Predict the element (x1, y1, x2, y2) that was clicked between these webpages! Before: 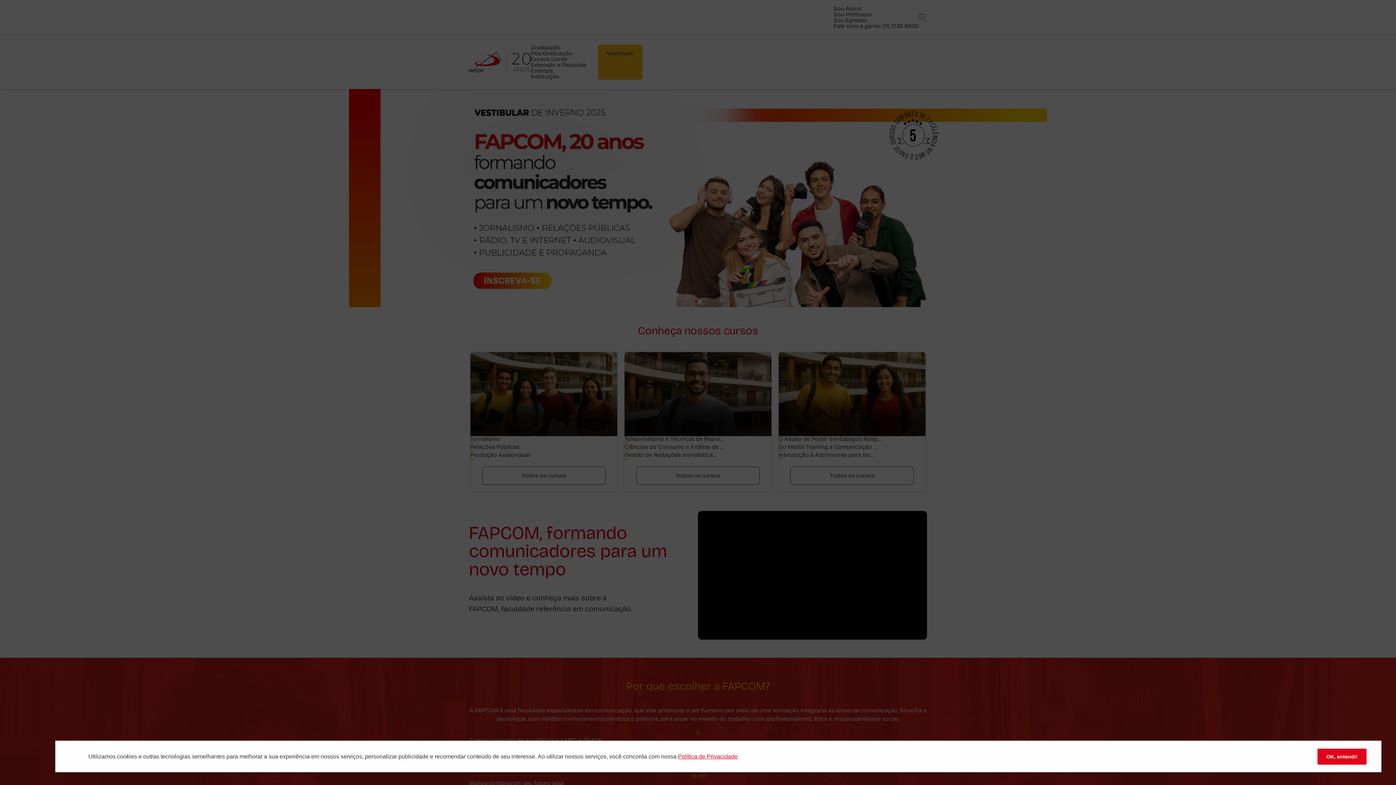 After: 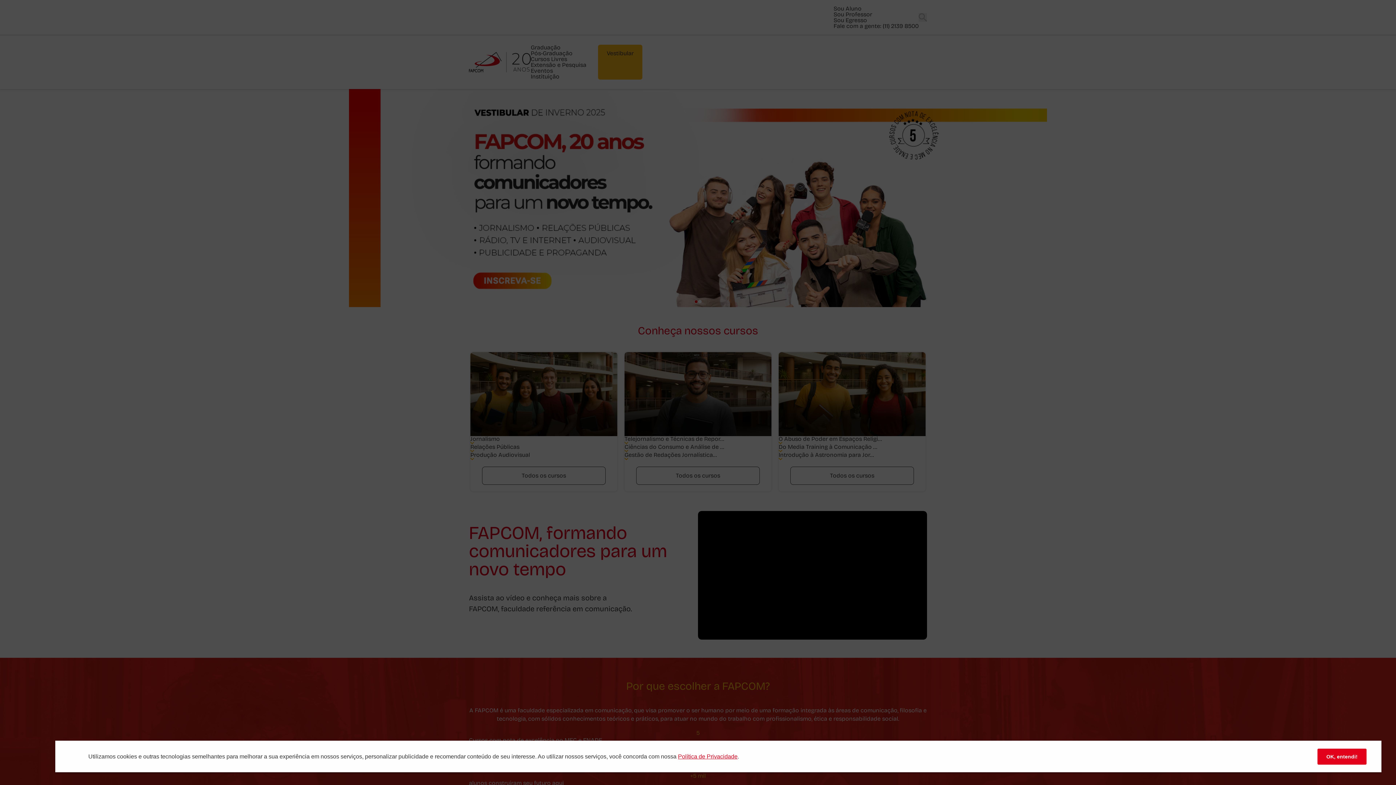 Action: label: Polí­tica de Privacidade bbox: (678, 753, 737, 760)